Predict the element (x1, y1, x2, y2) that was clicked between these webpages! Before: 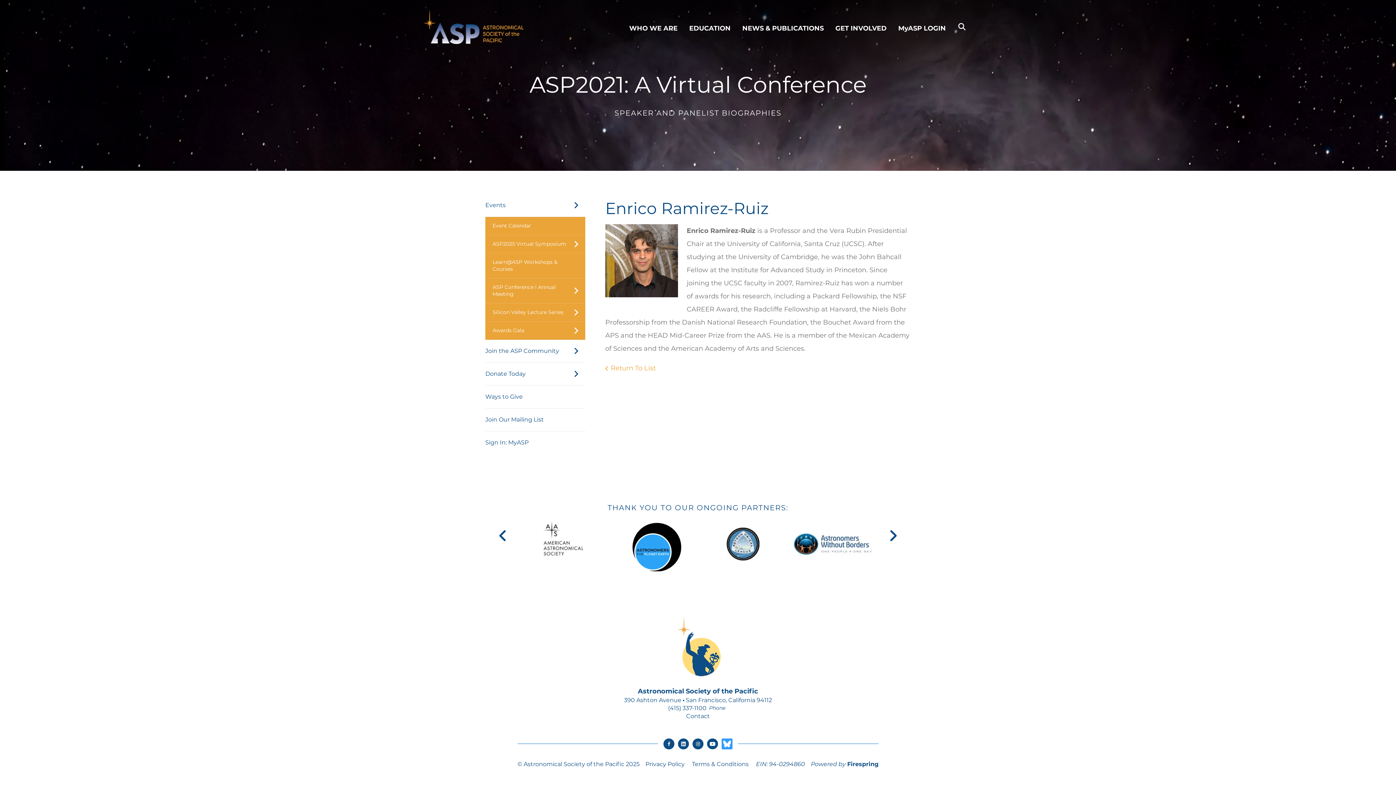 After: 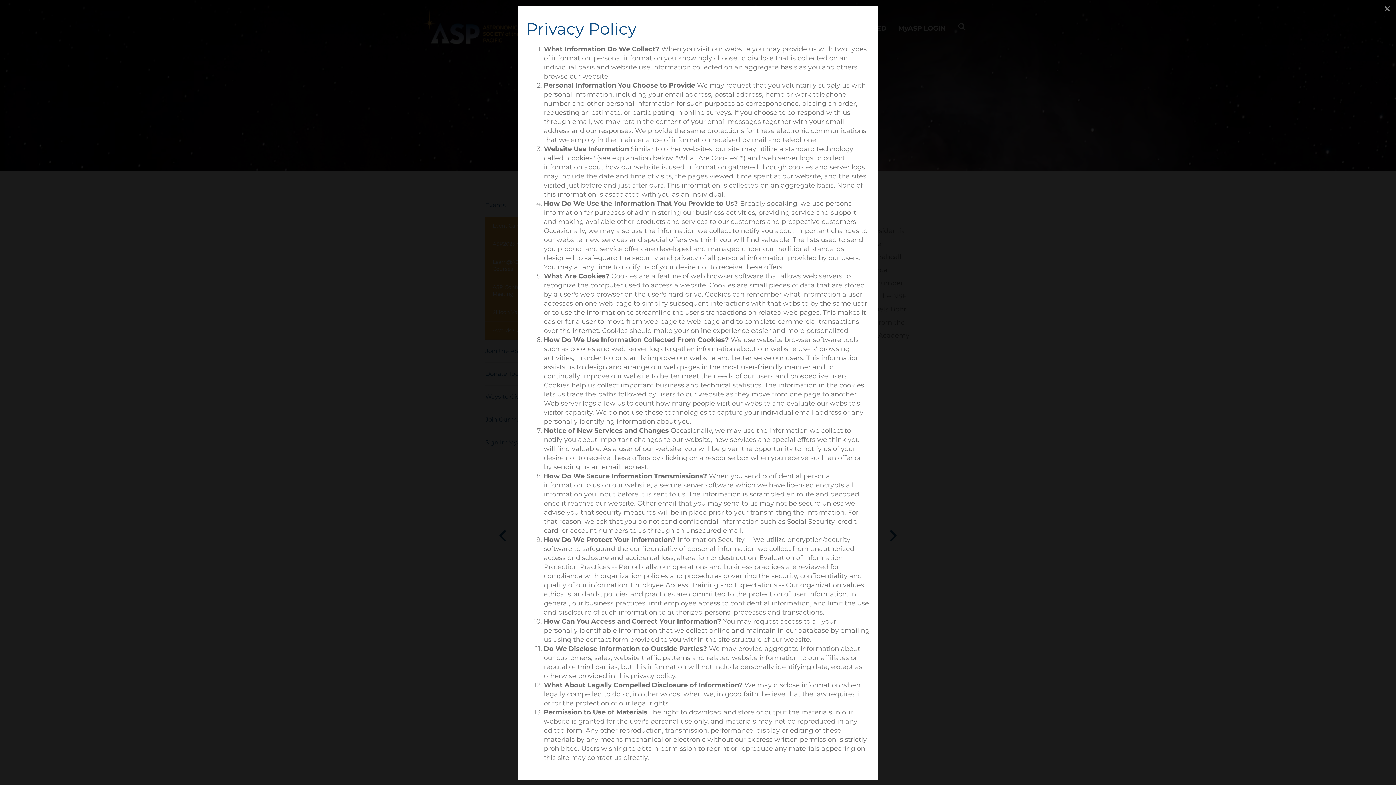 Action: label: Privacy Policy bbox: (645, 760, 684, 767)